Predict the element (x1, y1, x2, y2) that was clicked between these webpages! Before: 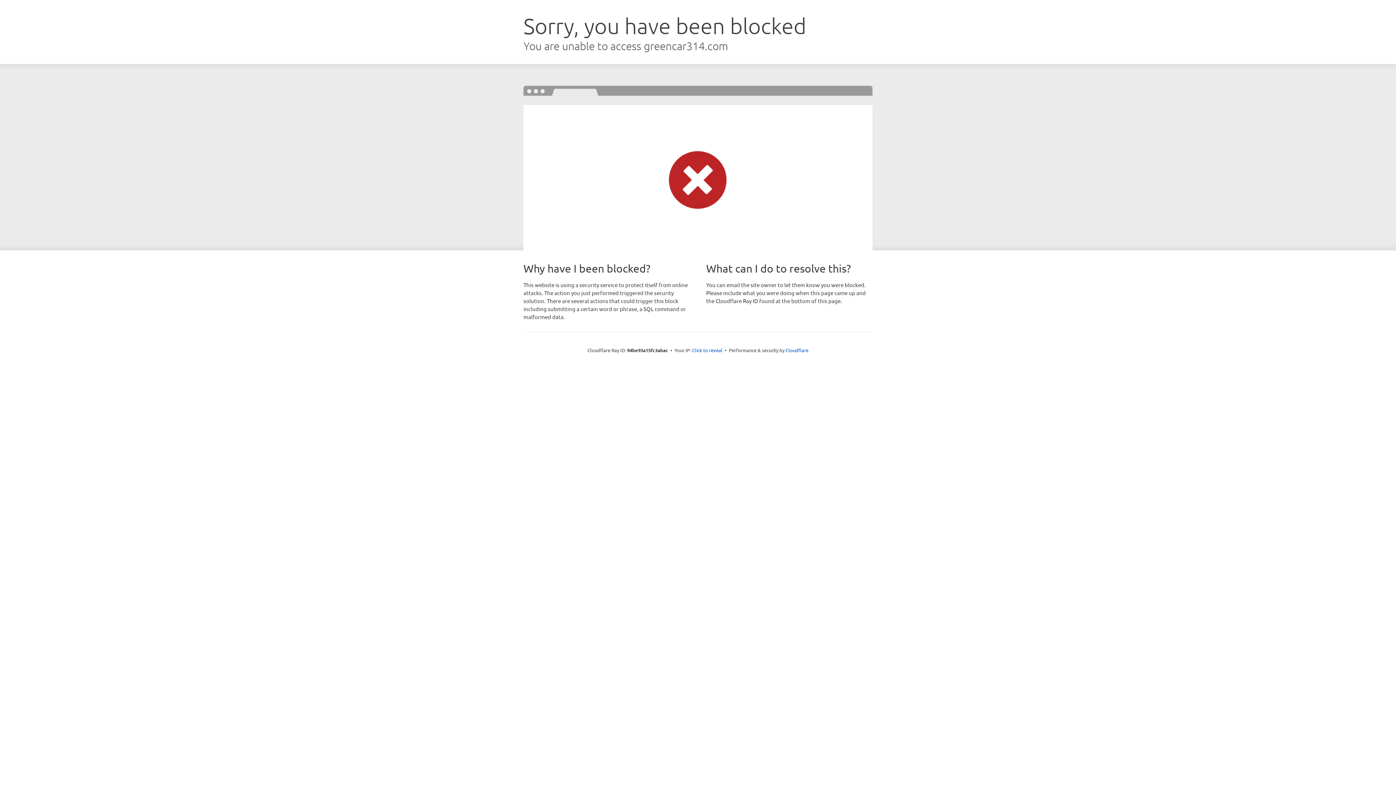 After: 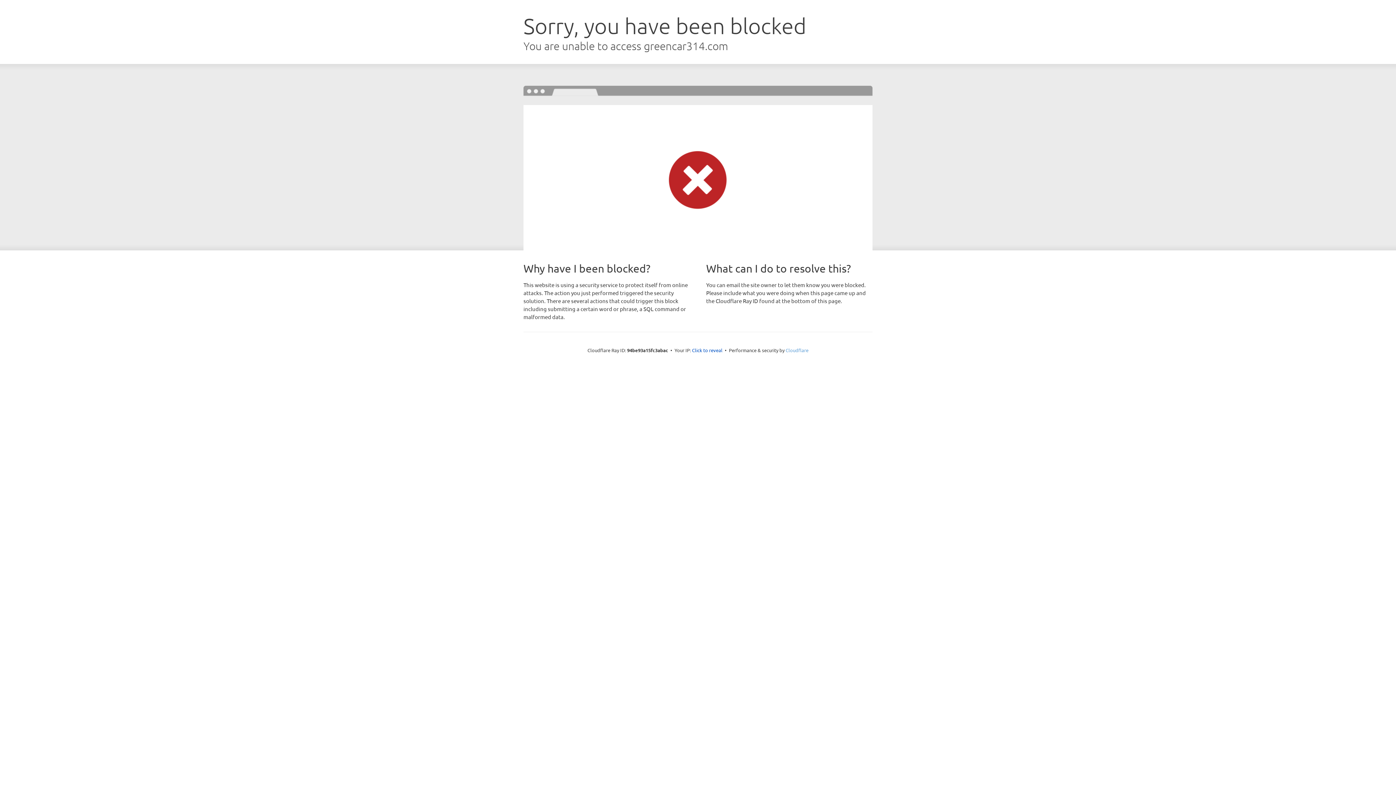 Action: bbox: (785, 347, 808, 353) label: Cloudflare